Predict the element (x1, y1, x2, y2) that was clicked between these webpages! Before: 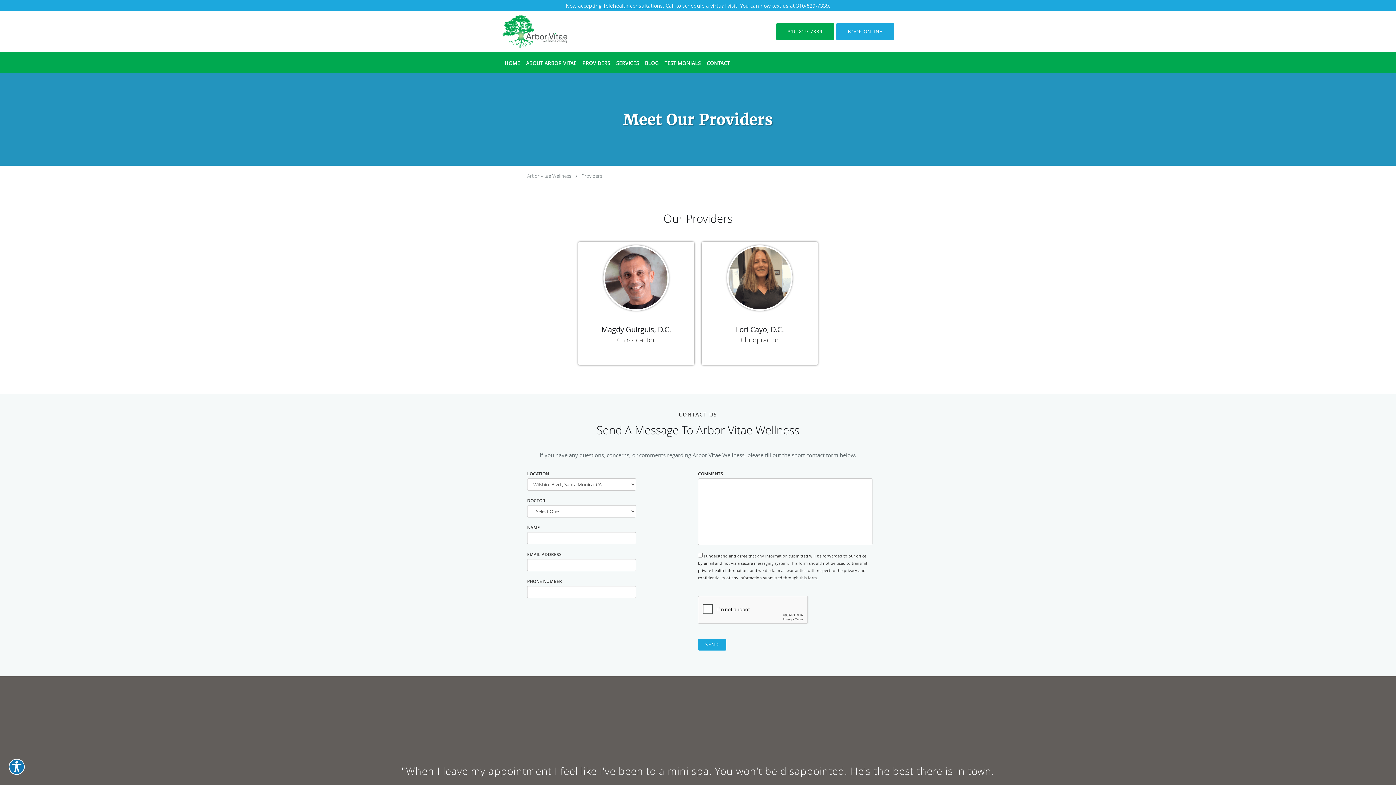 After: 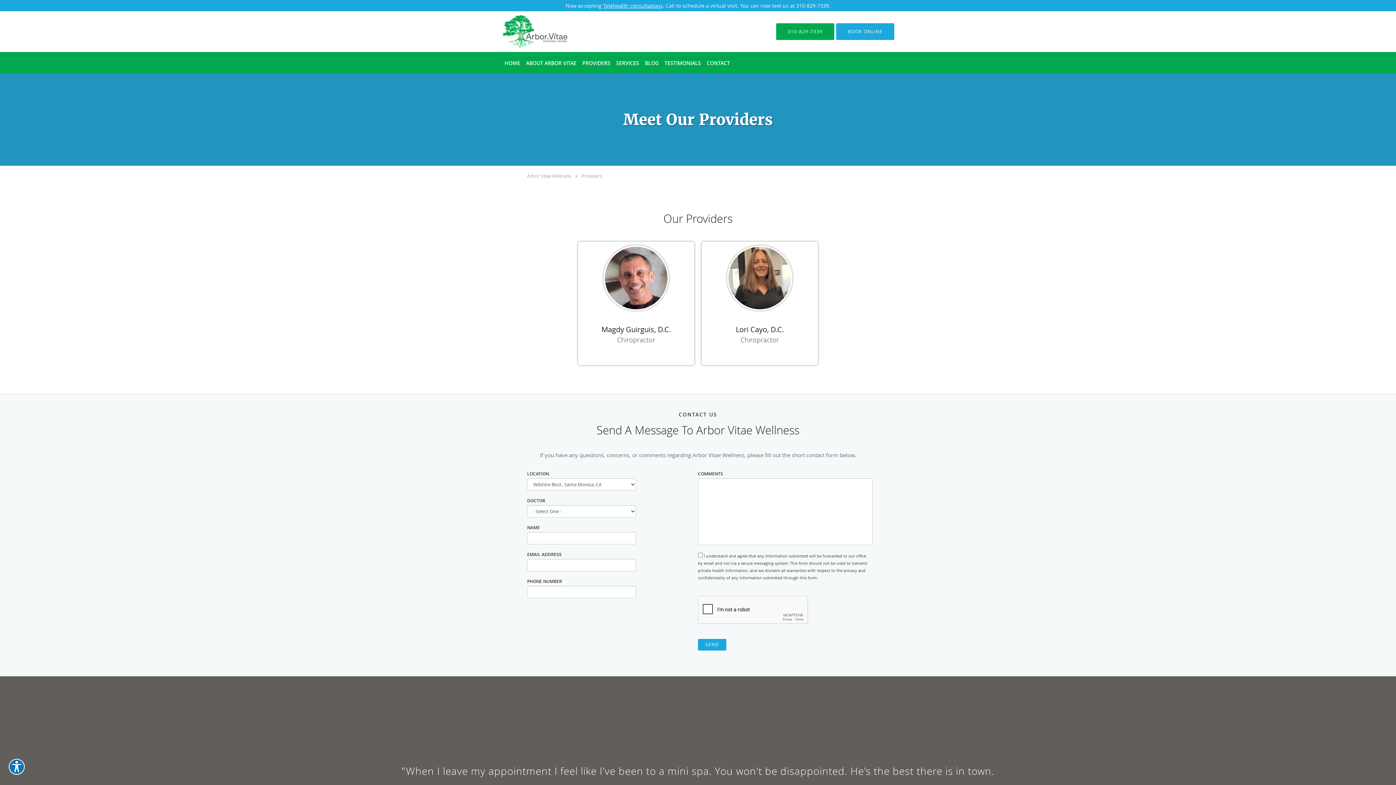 Action: label: Providers bbox: (581, 172, 602, 179)